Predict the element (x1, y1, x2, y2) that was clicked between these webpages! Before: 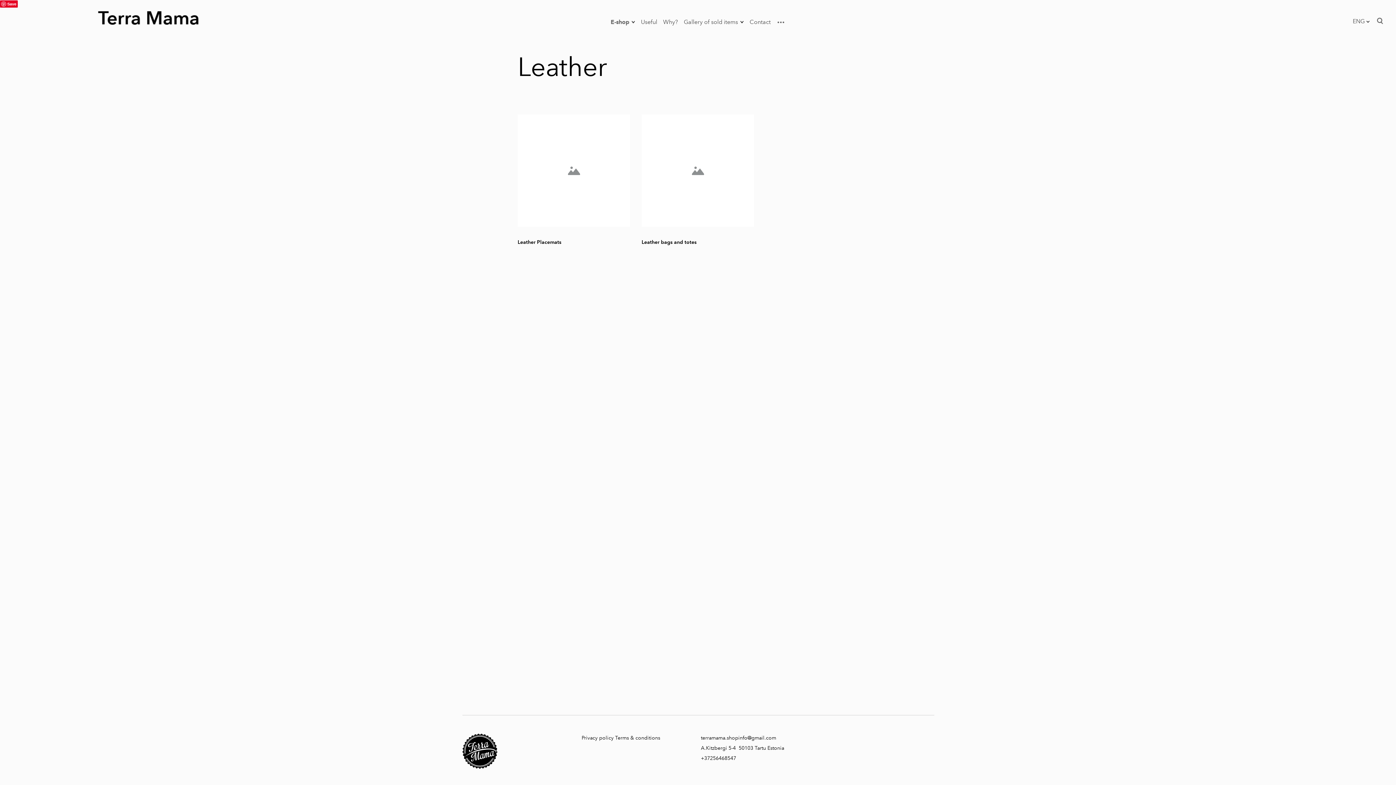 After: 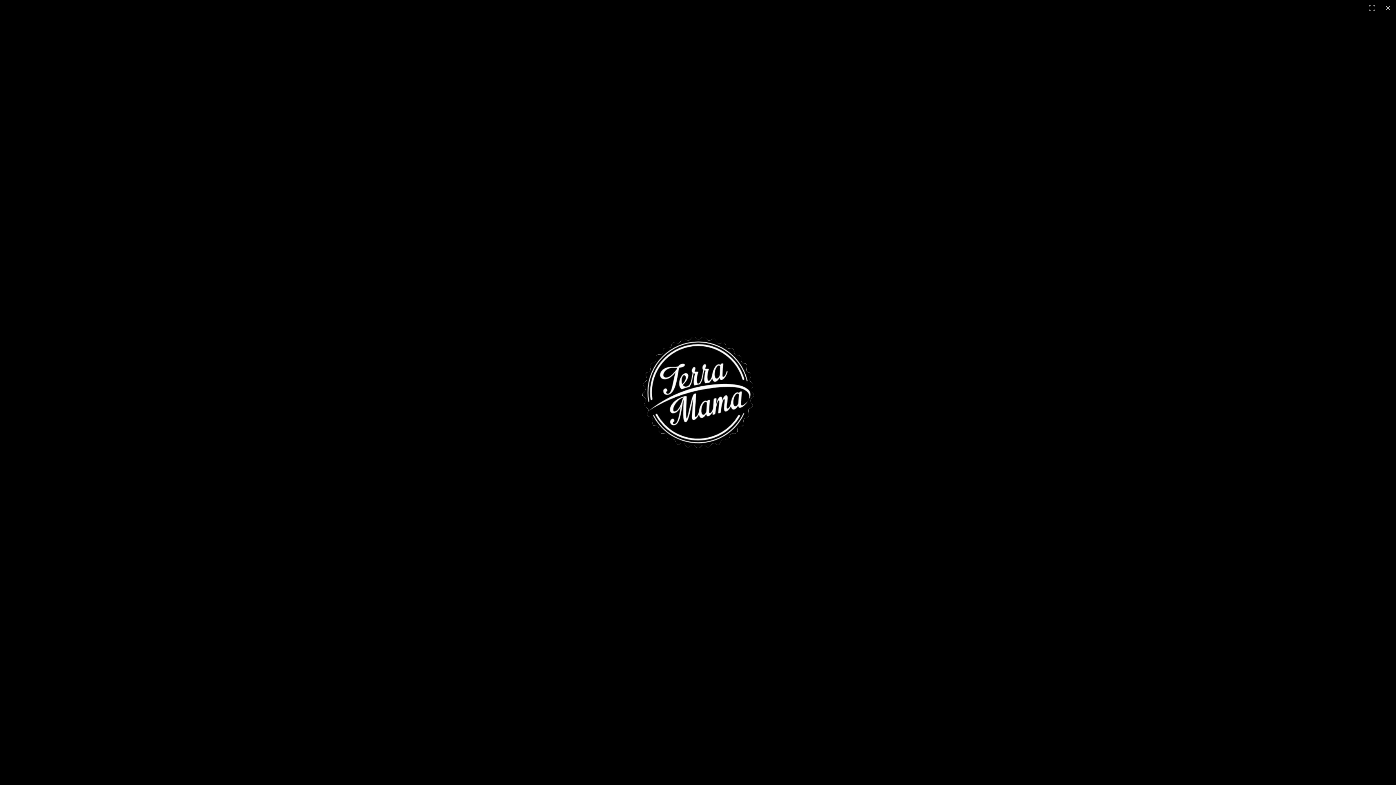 Action: bbox: (462, 734, 497, 769)